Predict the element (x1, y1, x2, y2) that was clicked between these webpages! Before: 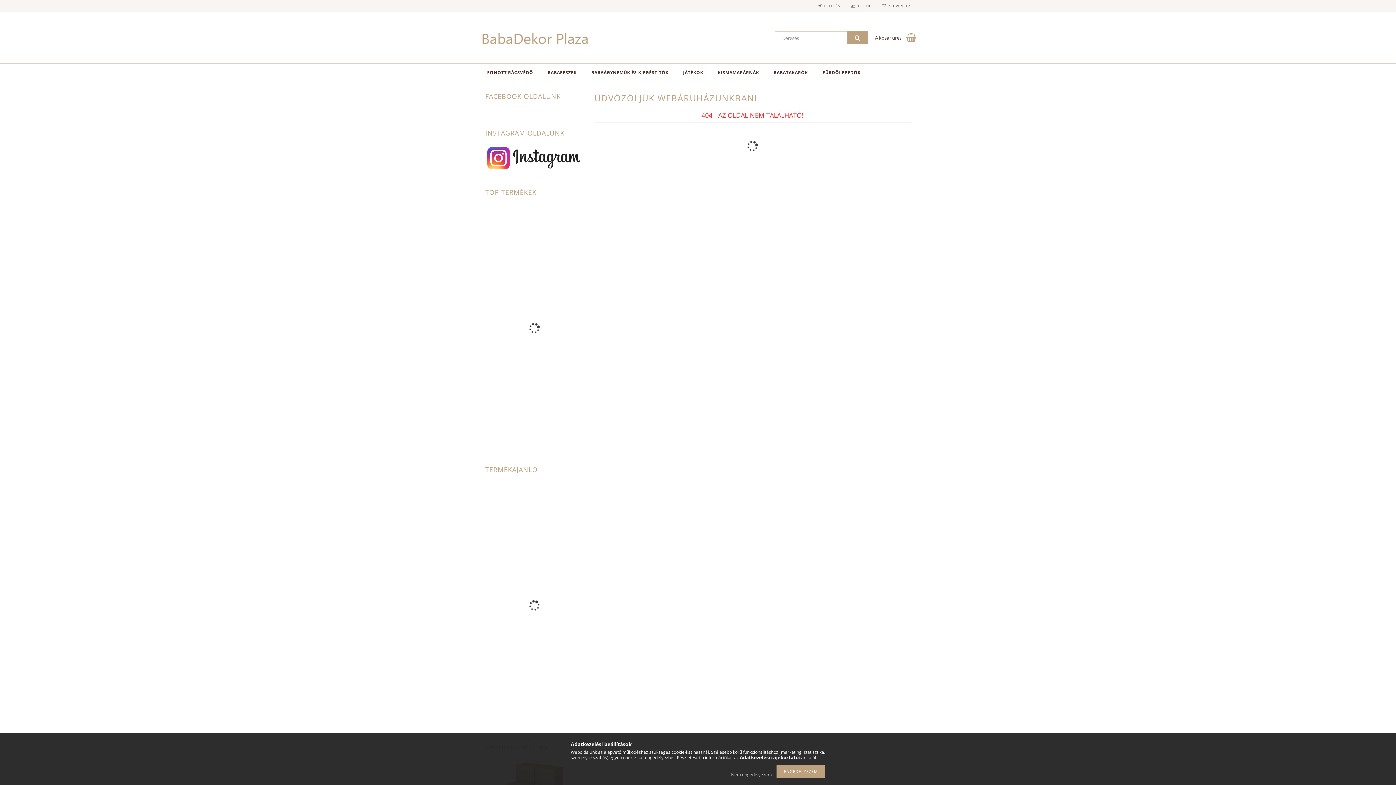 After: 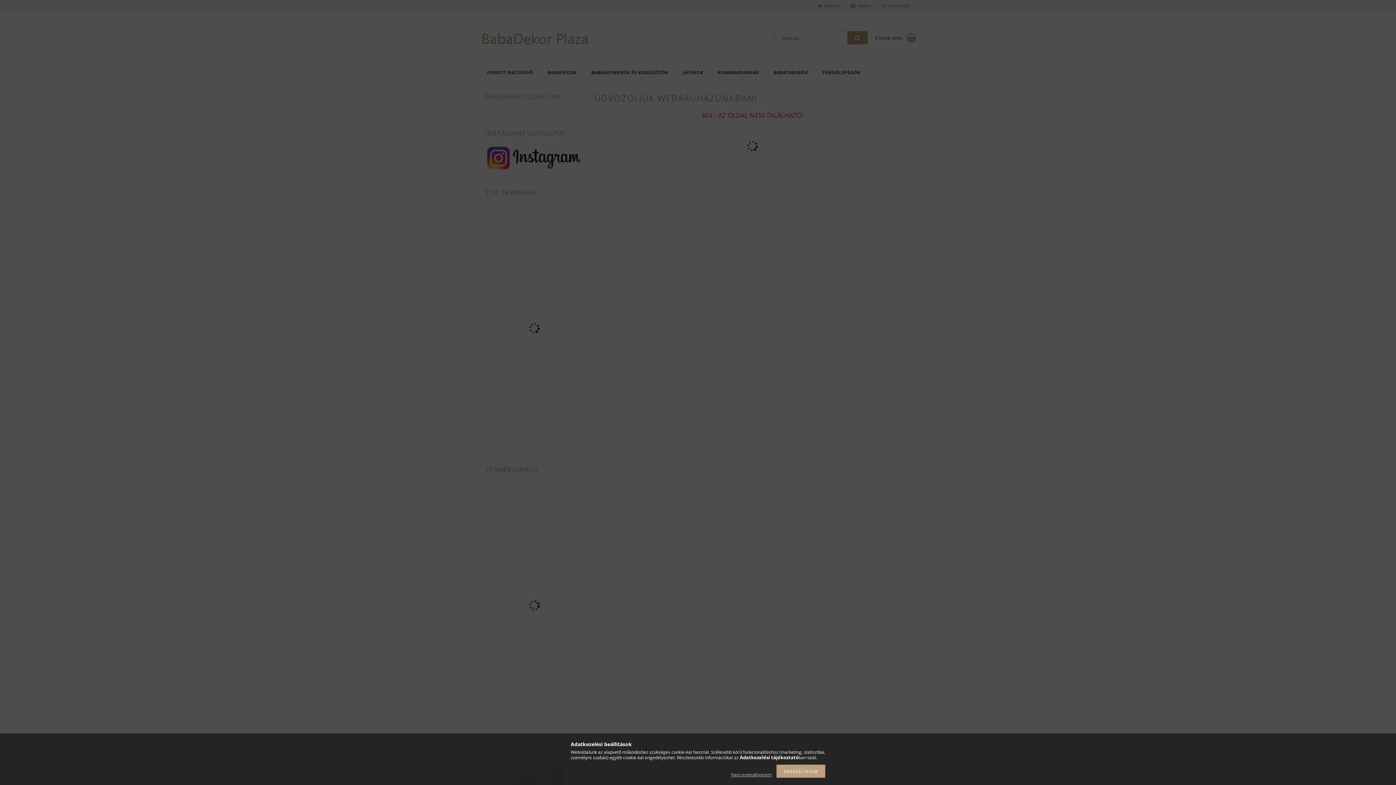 Action: label: BELÉPÉS bbox: (818, 3, 840, 8)